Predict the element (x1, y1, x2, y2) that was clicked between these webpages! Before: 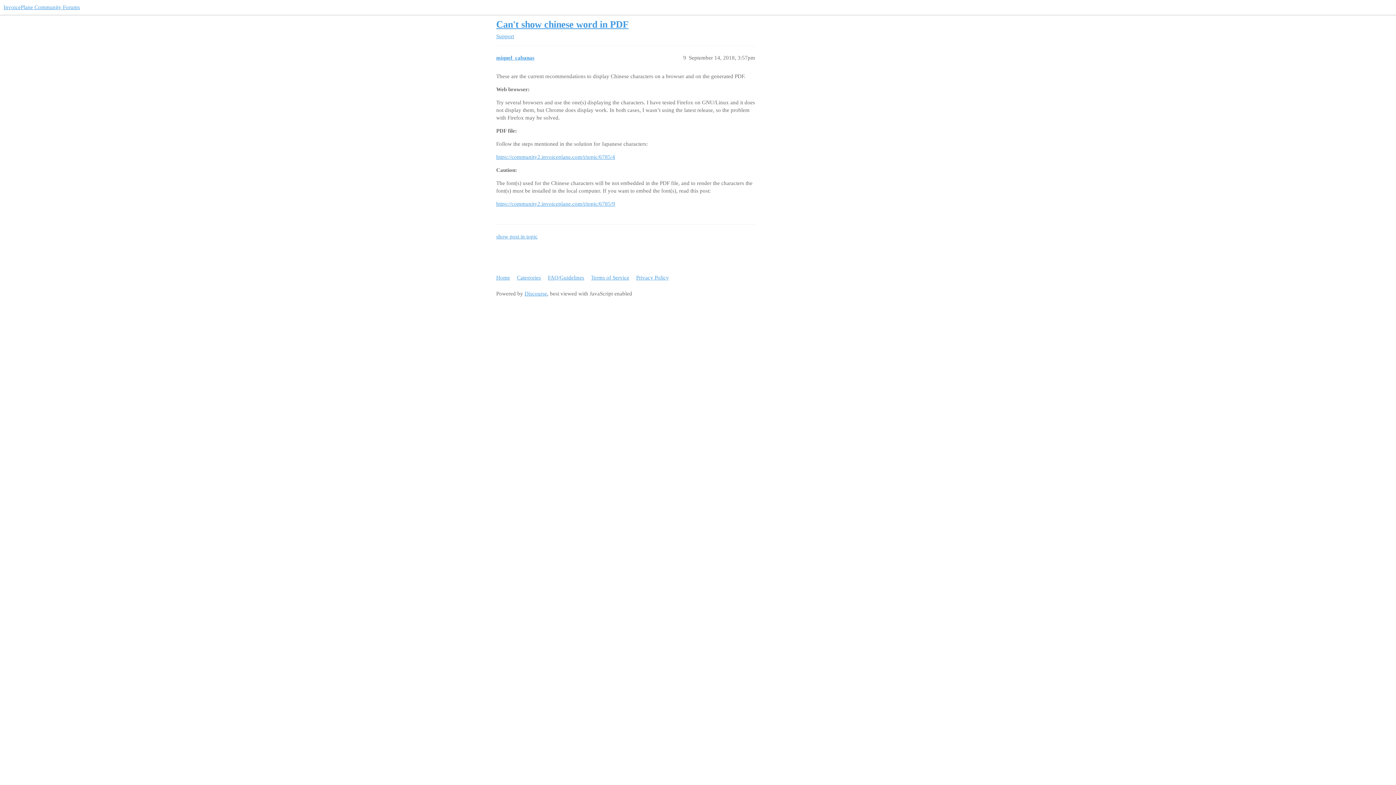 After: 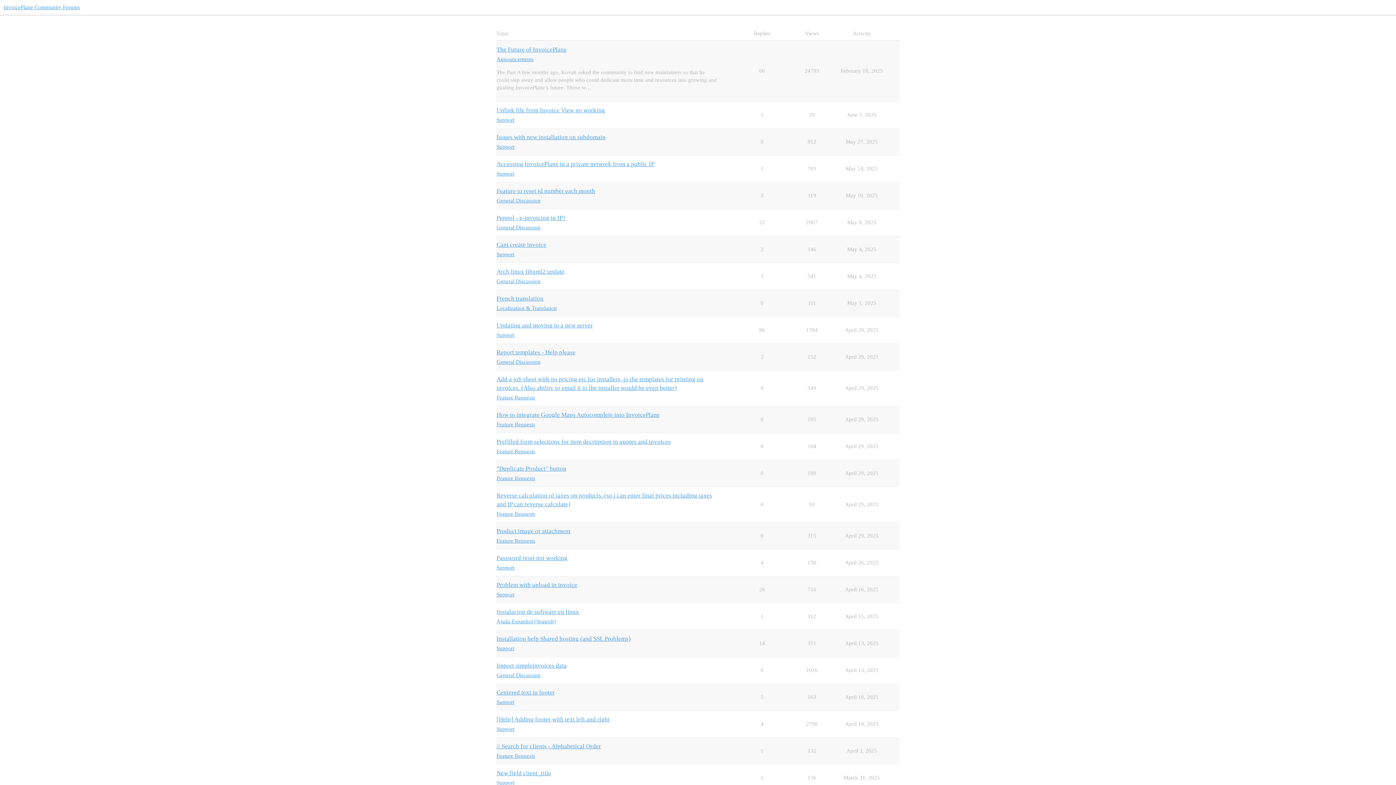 Action: label: Home bbox: (496, 271, 515, 284)